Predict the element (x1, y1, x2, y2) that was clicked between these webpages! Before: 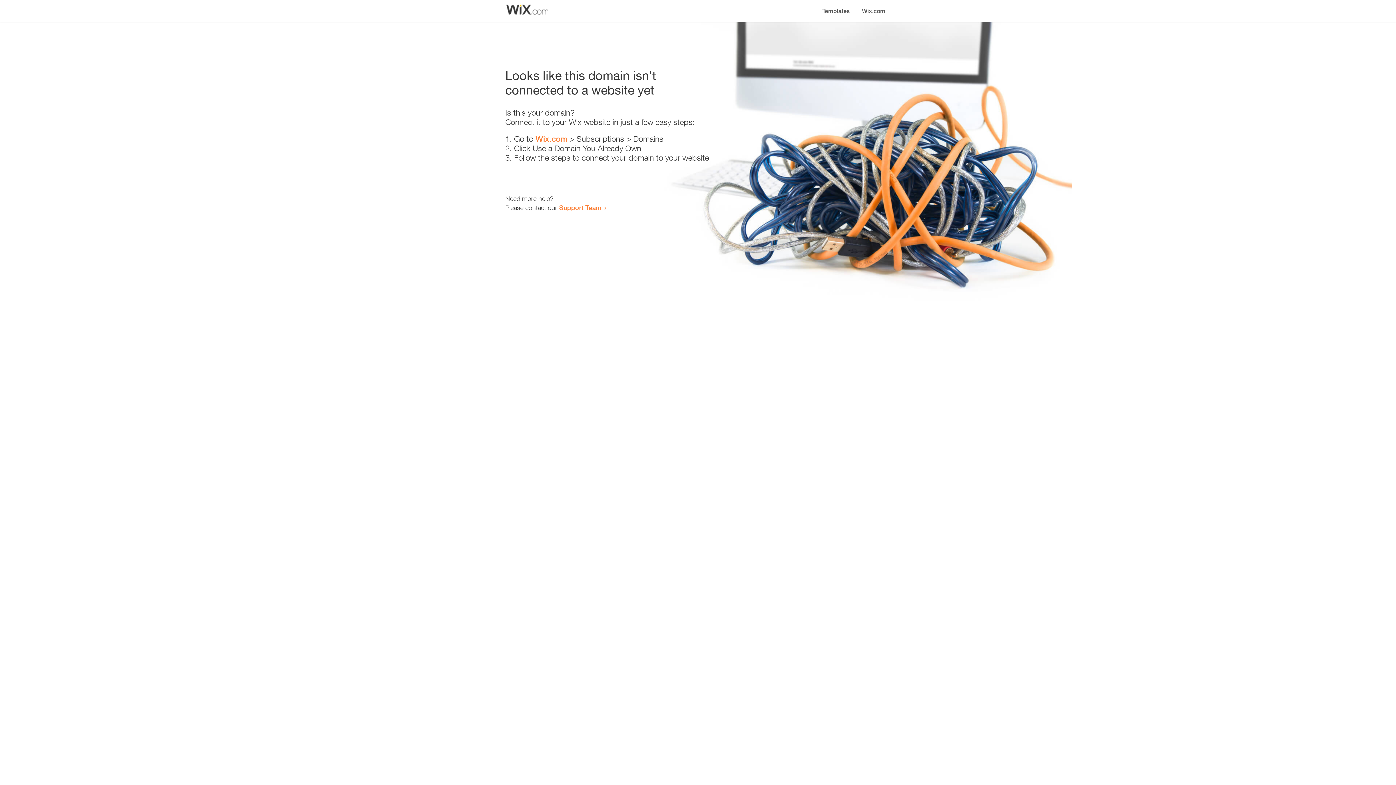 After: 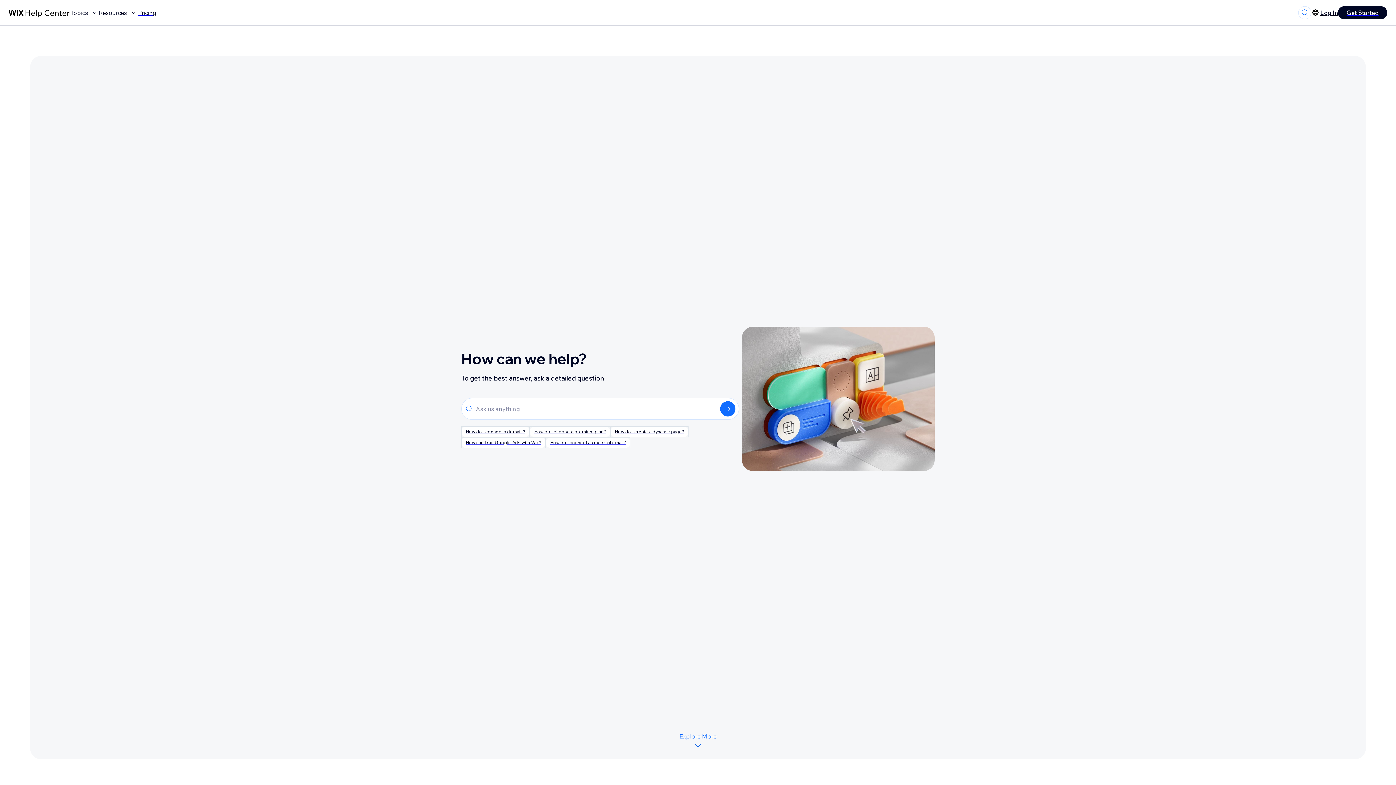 Action: bbox: (559, 203, 601, 211) label: Support Team